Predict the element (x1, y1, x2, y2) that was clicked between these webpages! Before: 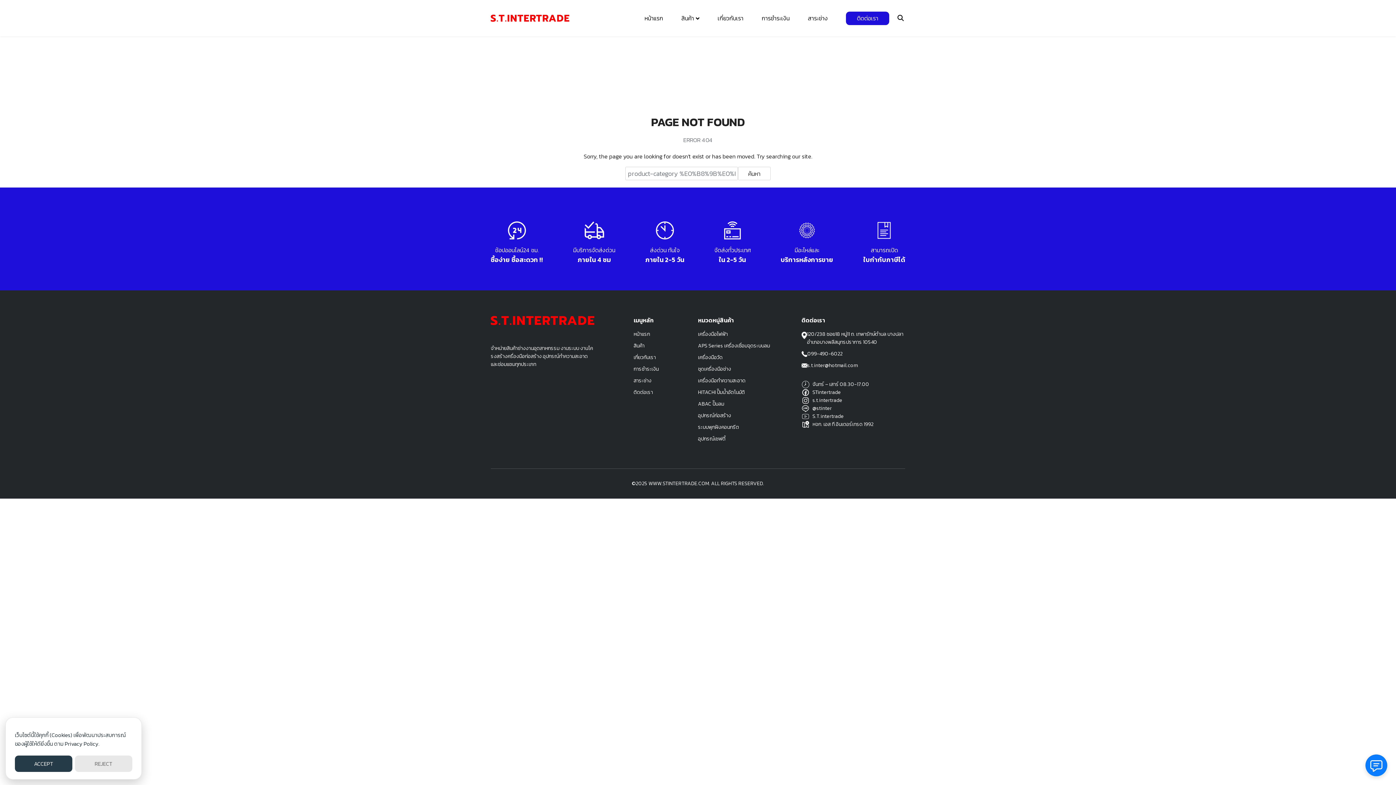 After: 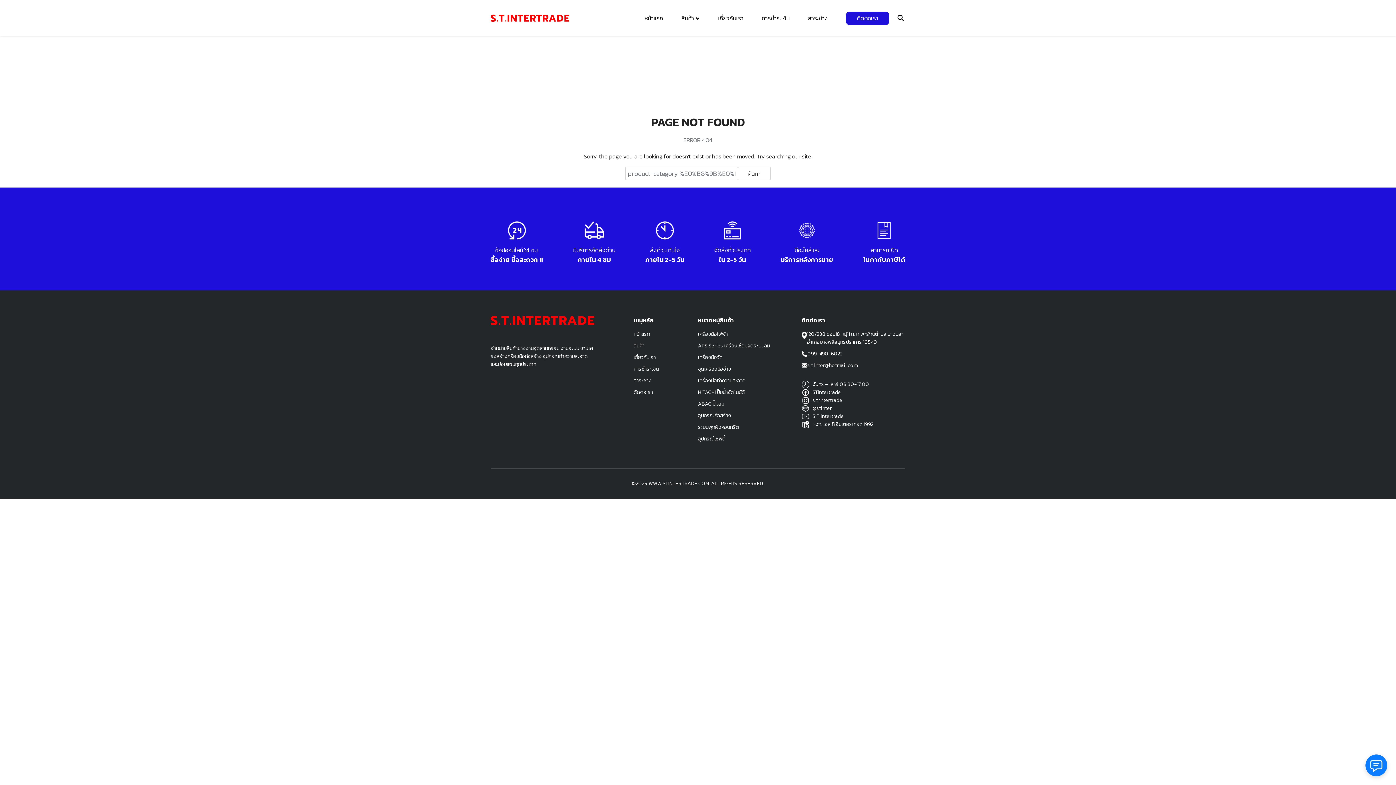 Action: bbox: (74, 756, 132, 772) label: REJECT